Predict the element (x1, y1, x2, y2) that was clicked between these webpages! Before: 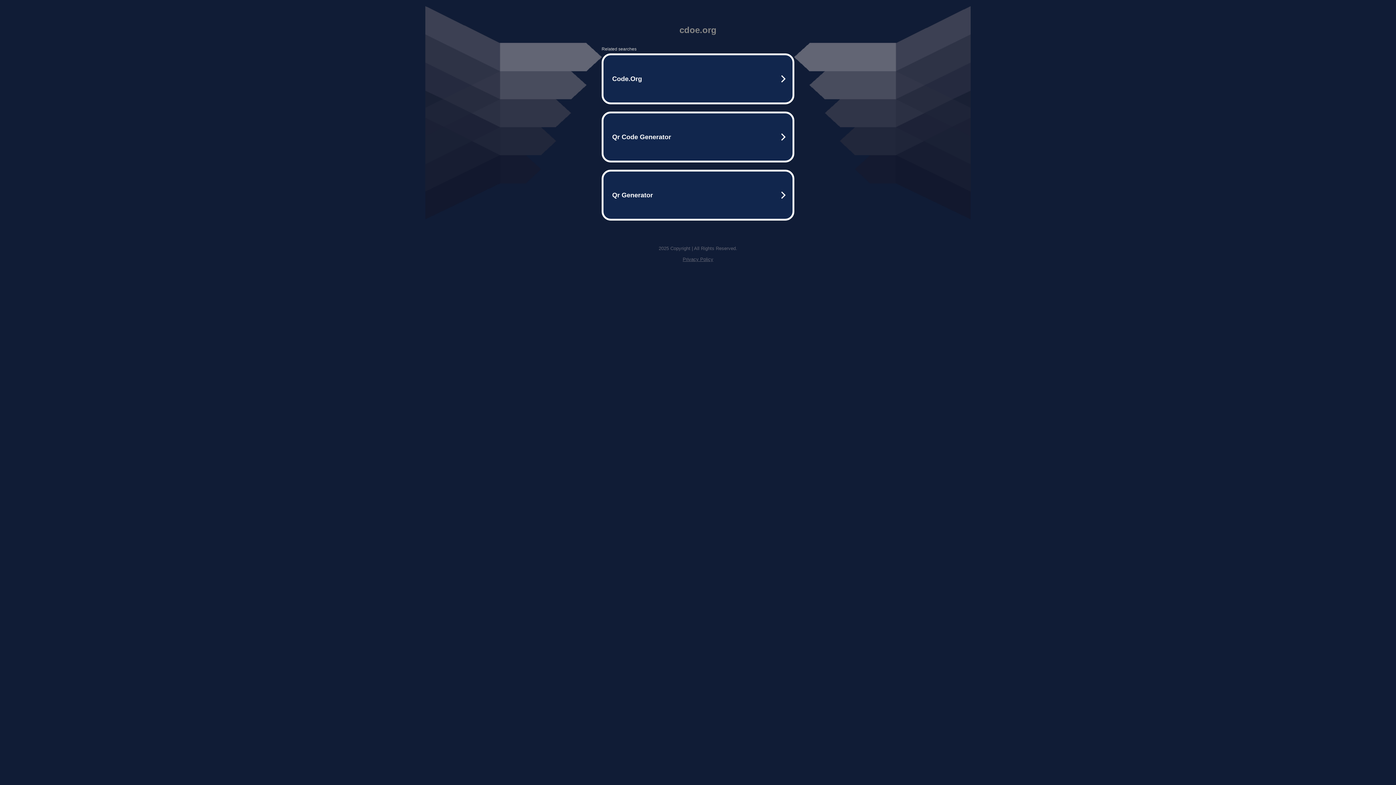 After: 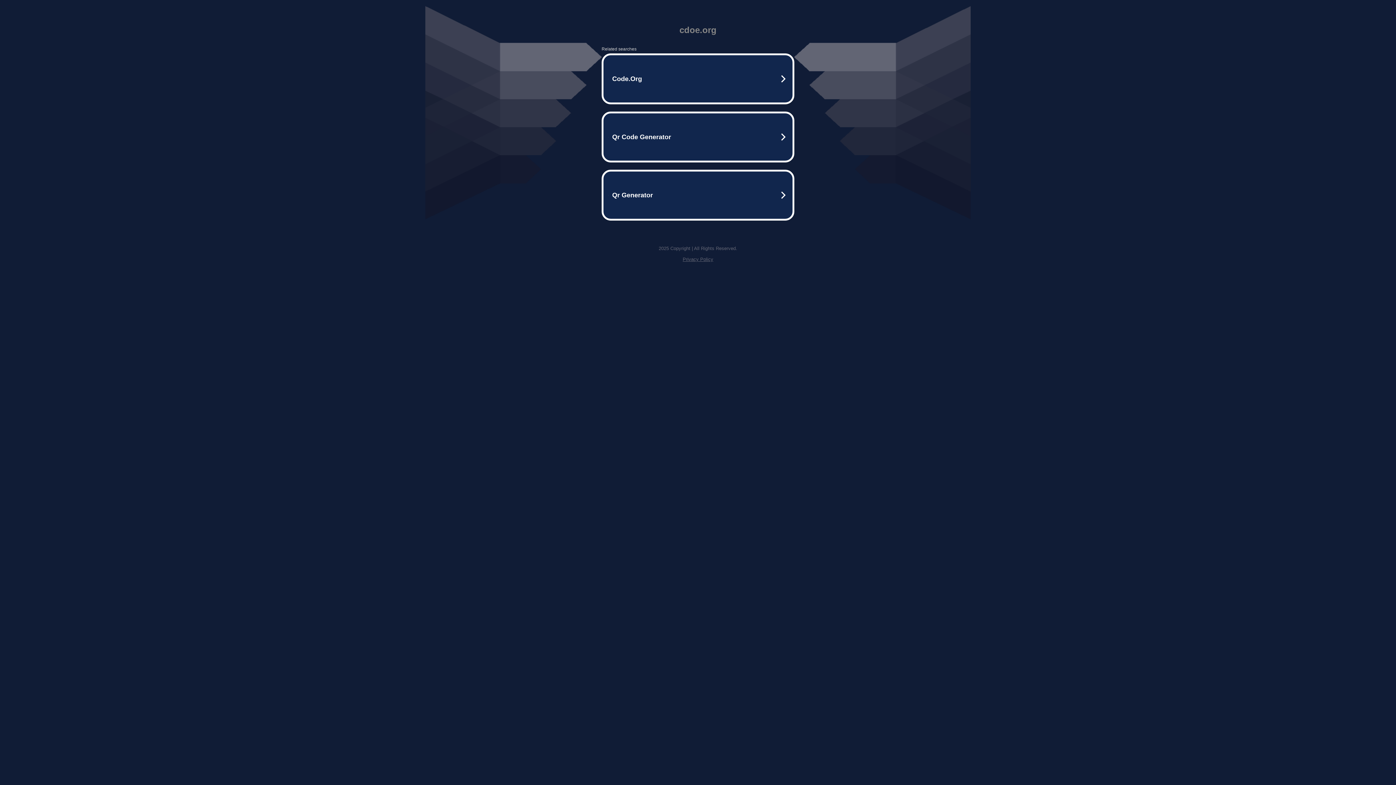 Action: label: Privacy Policy bbox: (682, 256, 713, 262)